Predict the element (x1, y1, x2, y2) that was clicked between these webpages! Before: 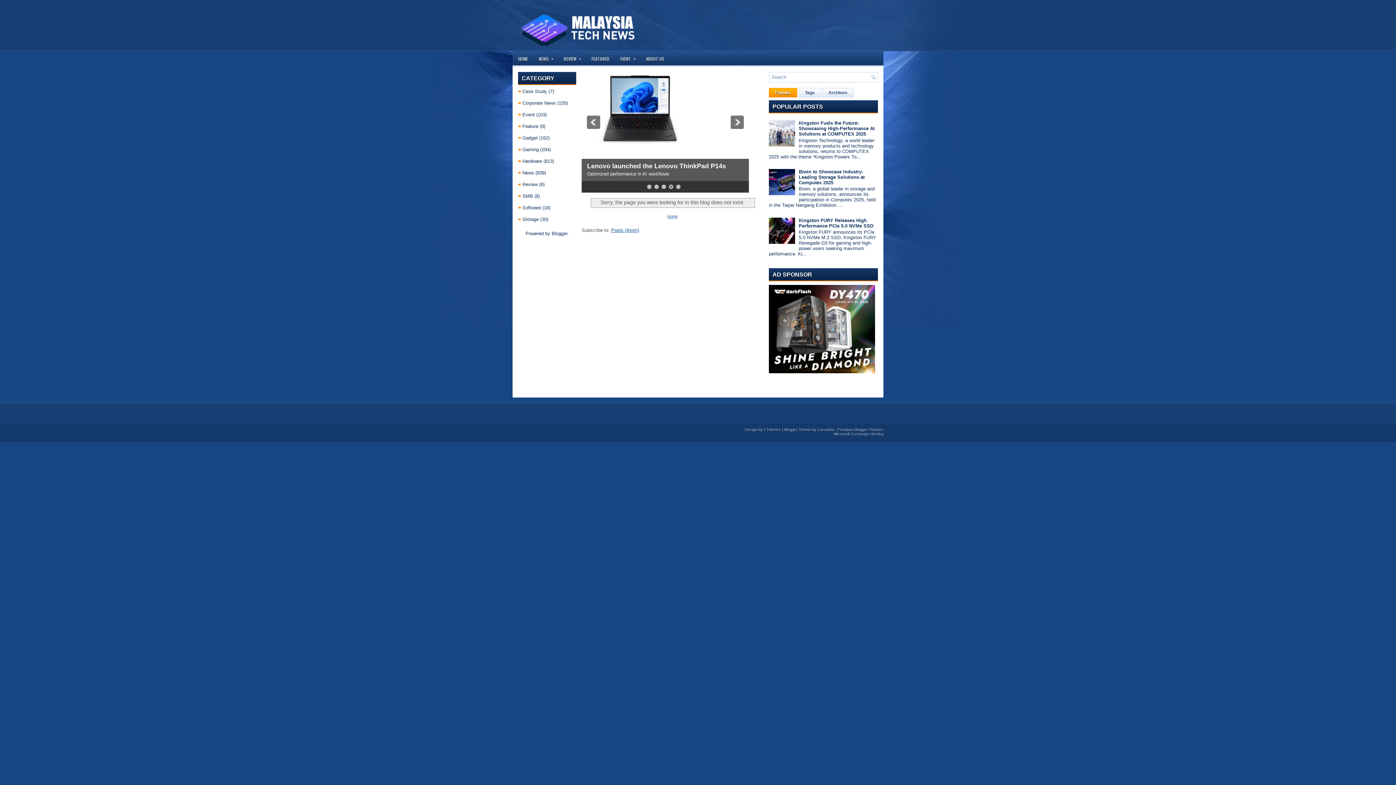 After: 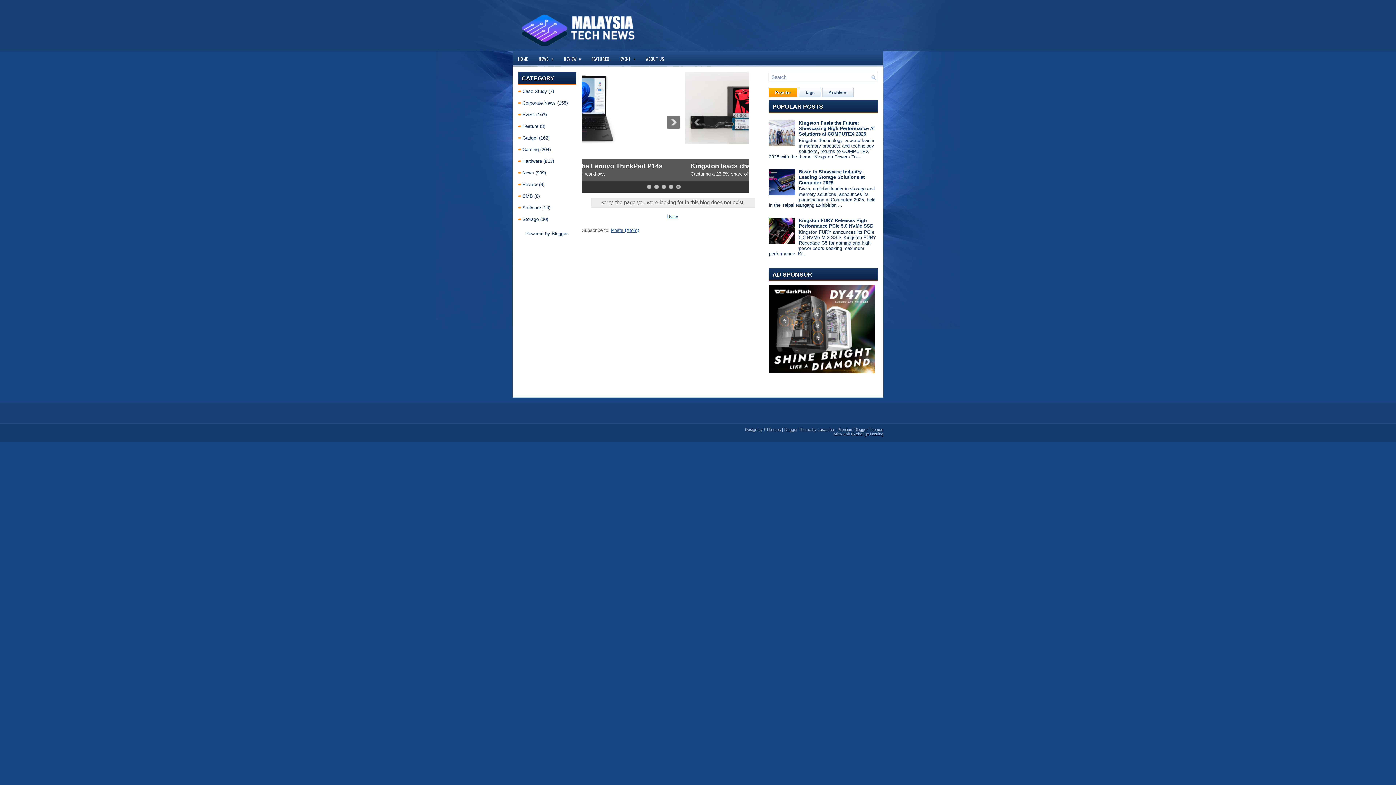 Action: bbox: (769, 142, 797, 147)